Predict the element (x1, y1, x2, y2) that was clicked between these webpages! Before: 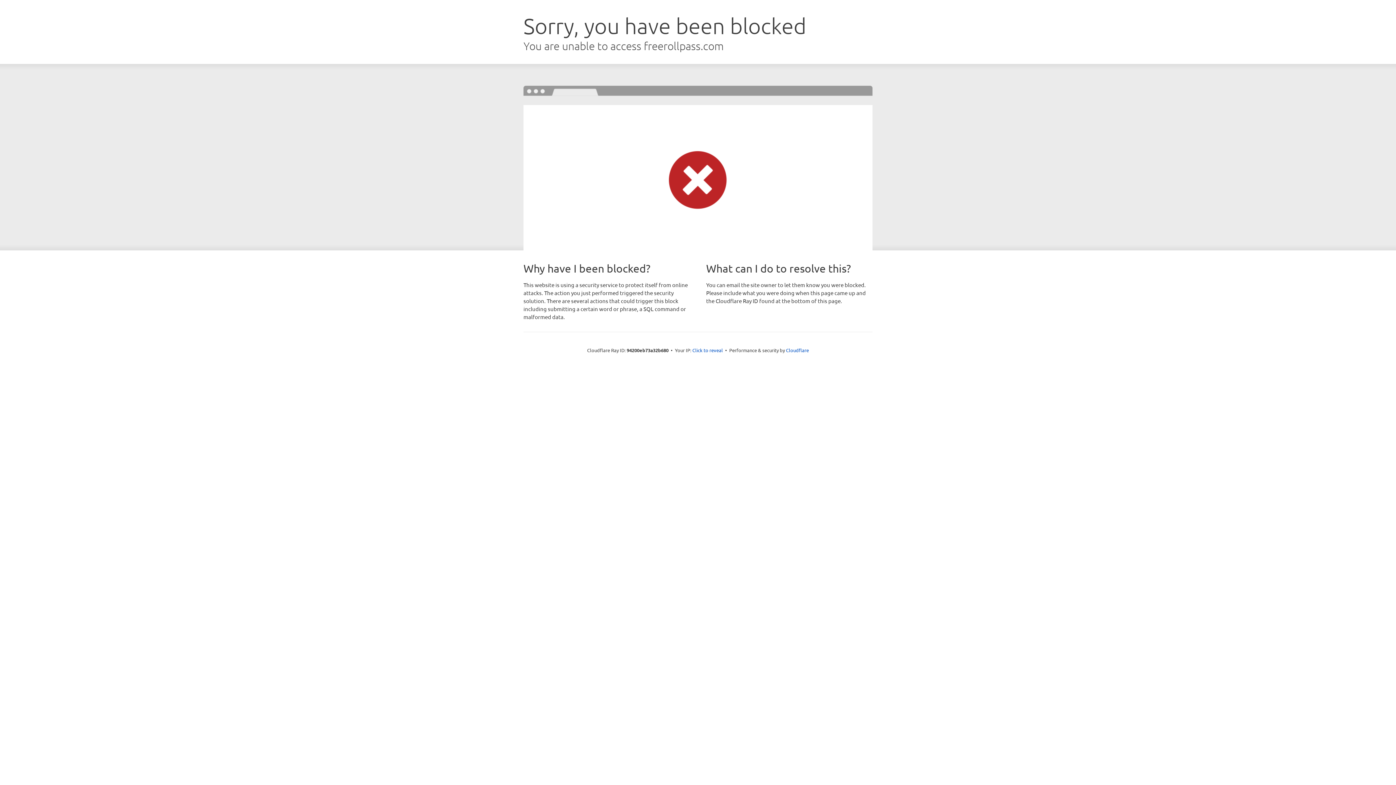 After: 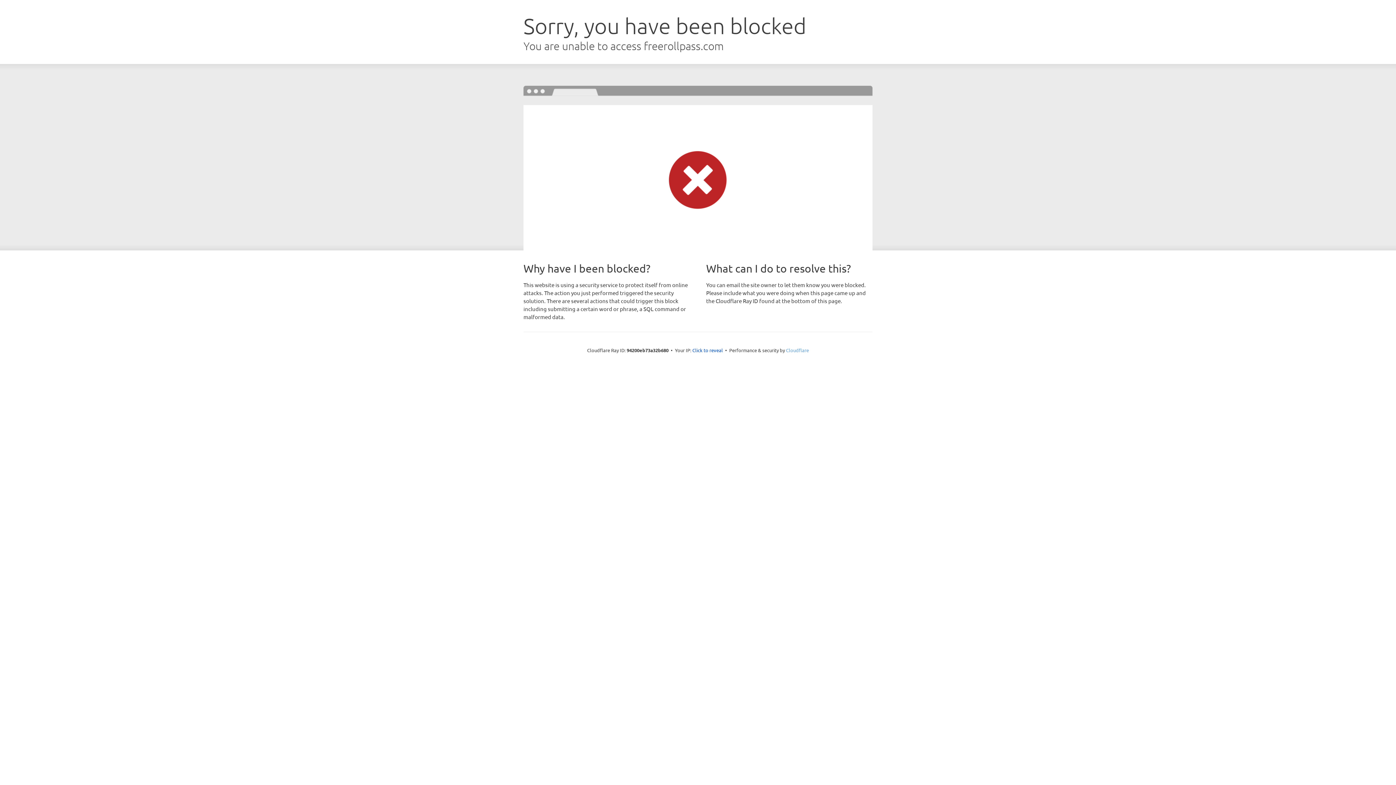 Action: label: Cloudflare bbox: (786, 347, 809, 353)